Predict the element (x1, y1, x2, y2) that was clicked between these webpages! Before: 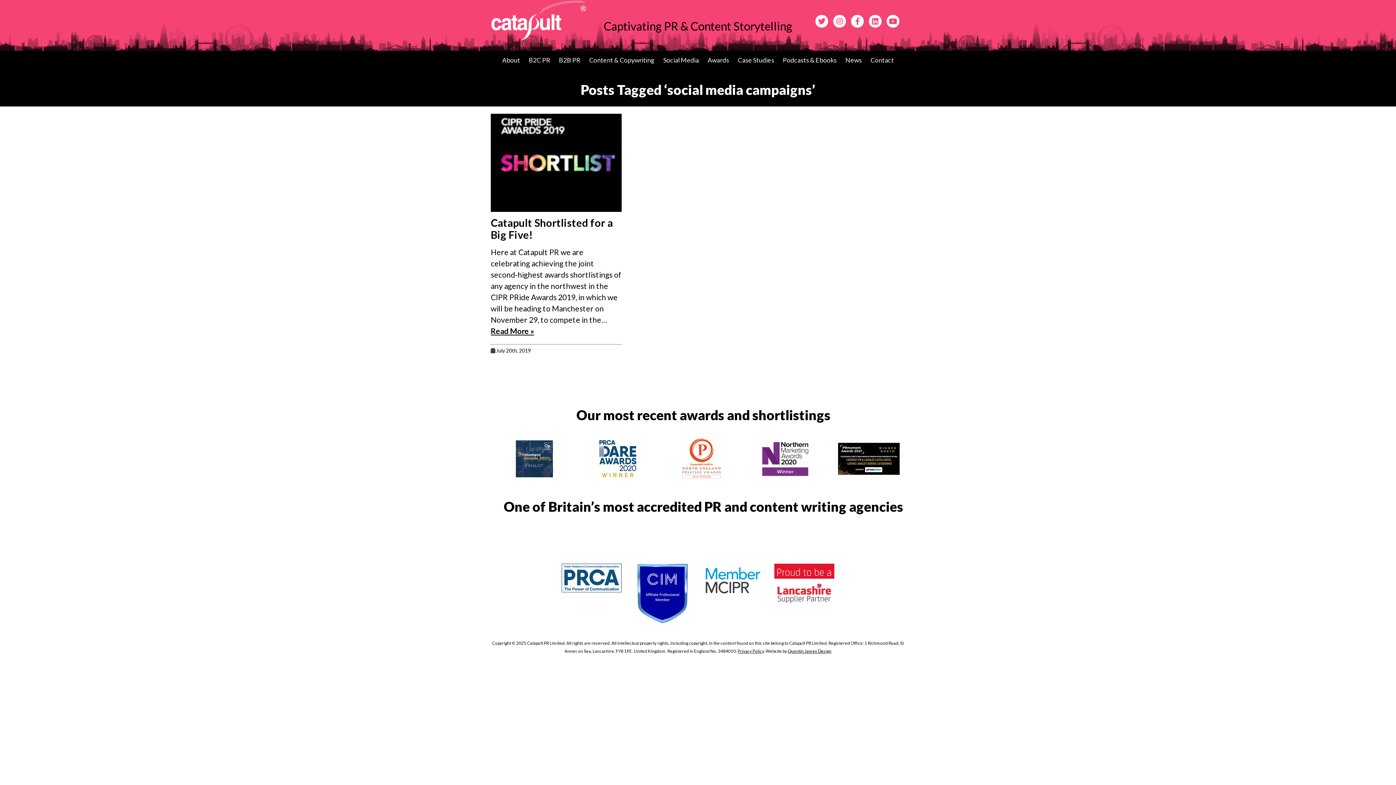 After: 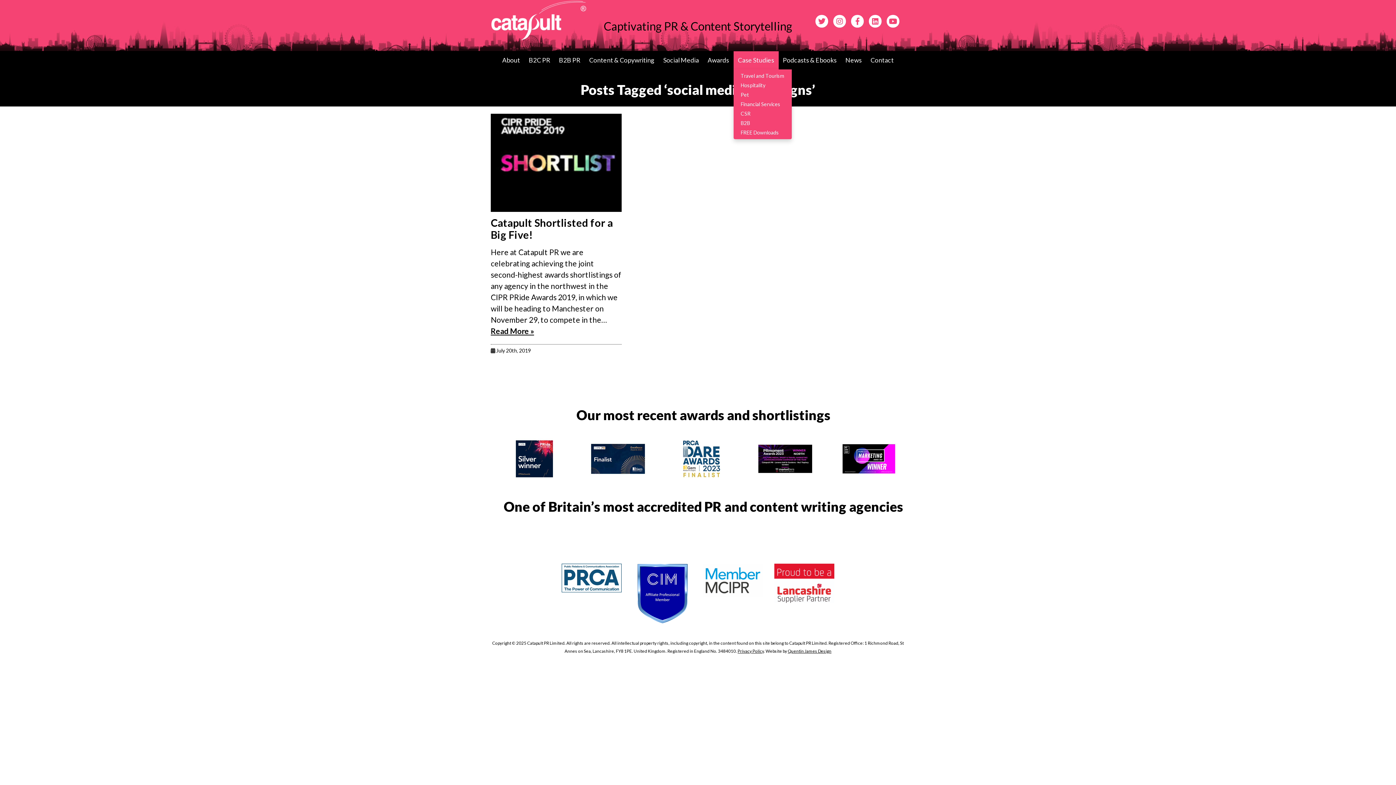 Action: label: Case Studies bbox: (733, 51, 778, 69)